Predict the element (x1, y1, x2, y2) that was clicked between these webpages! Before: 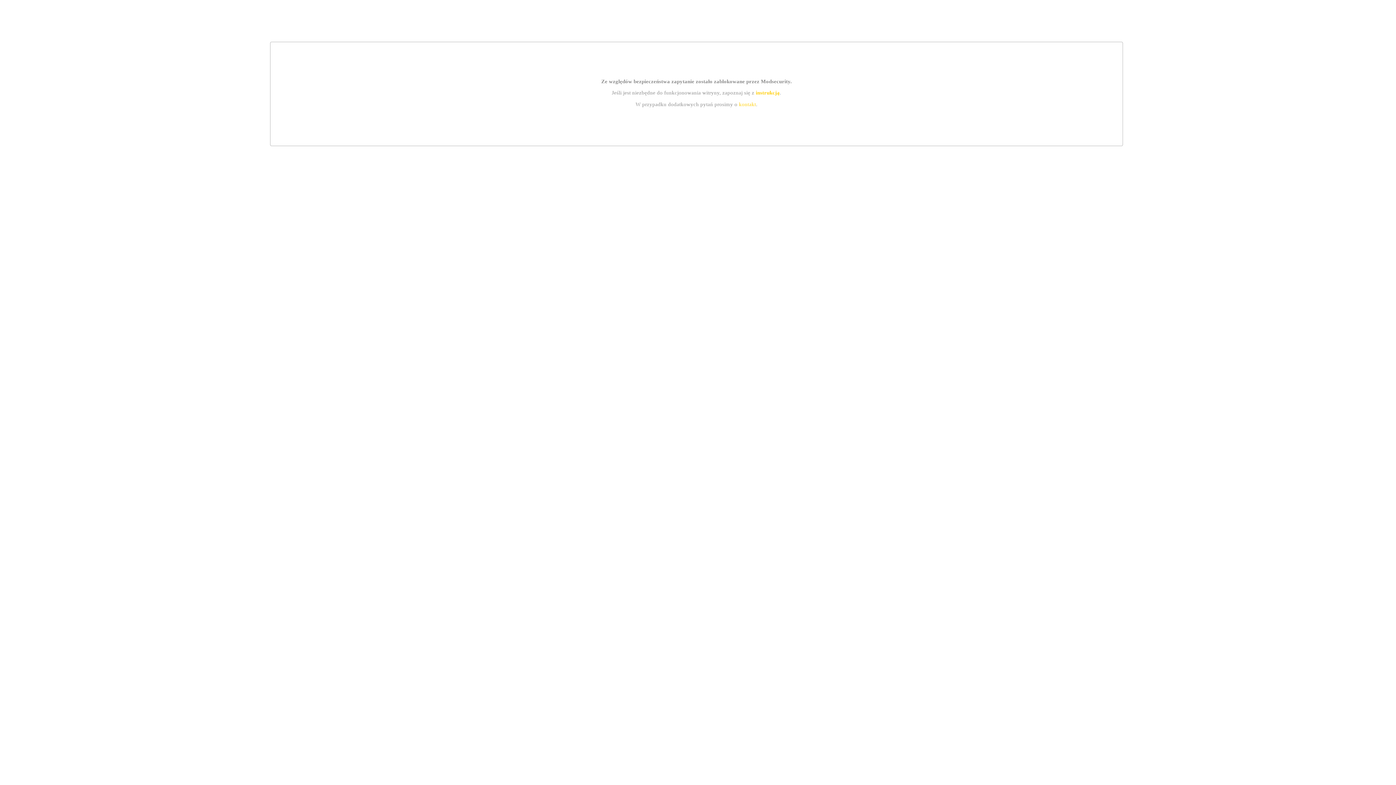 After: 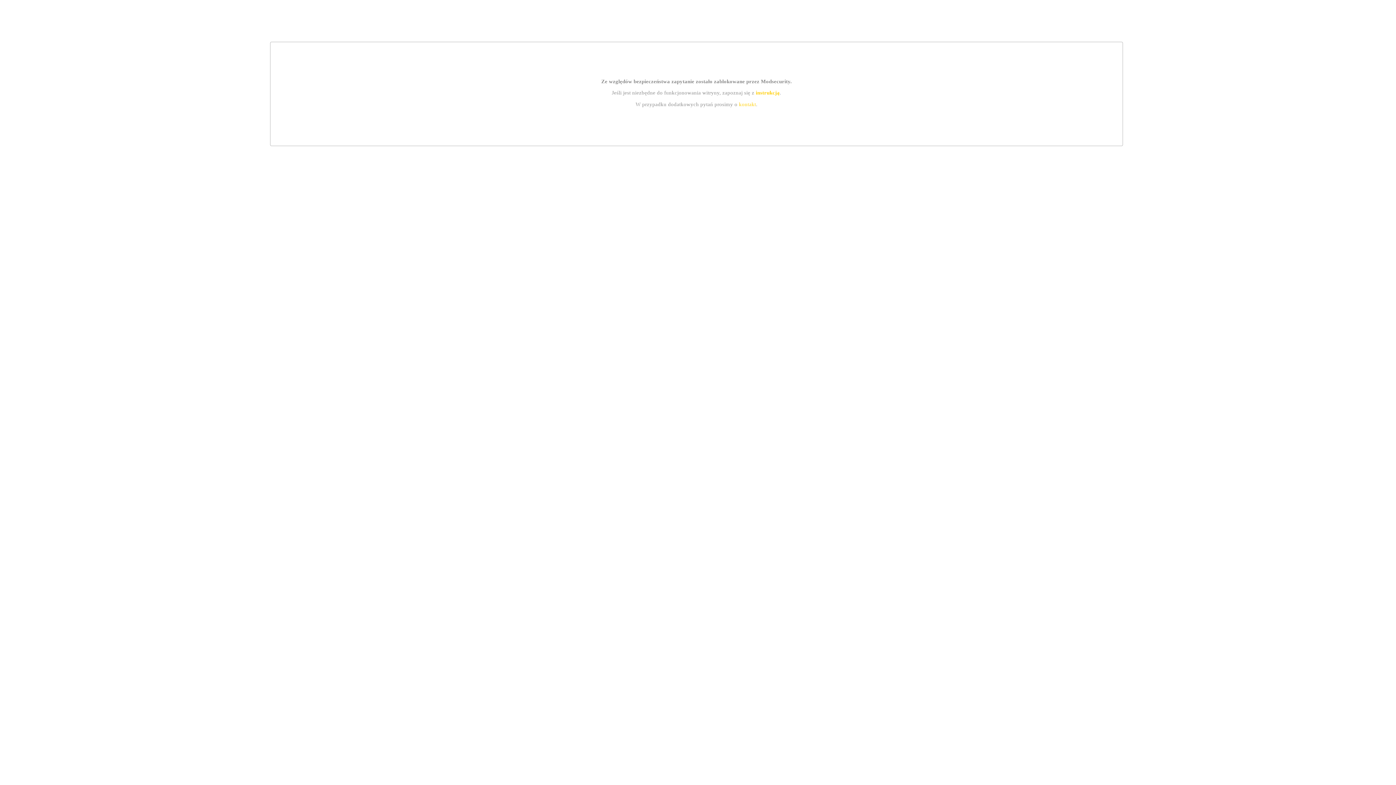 Action: label: kontakt bbox: (739, 101, 756, 107)